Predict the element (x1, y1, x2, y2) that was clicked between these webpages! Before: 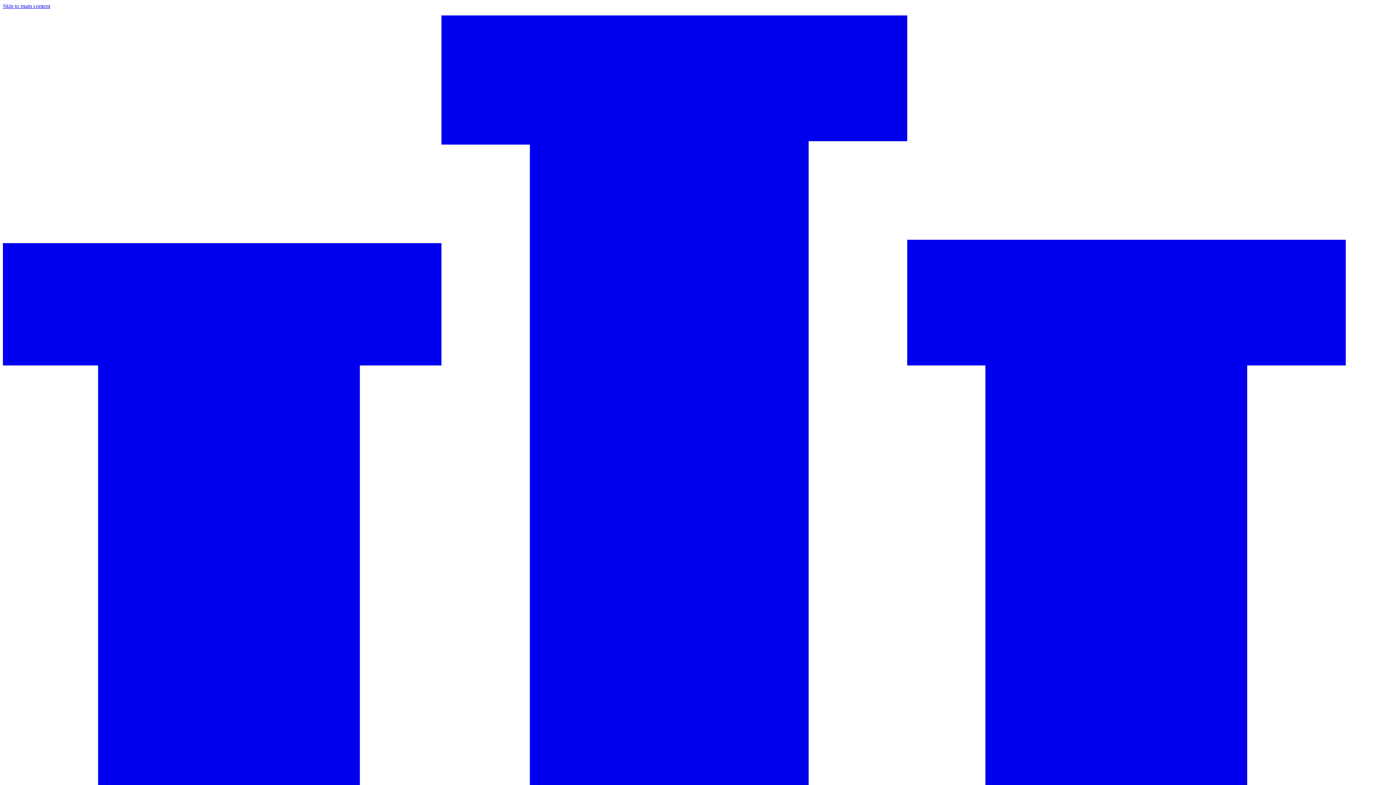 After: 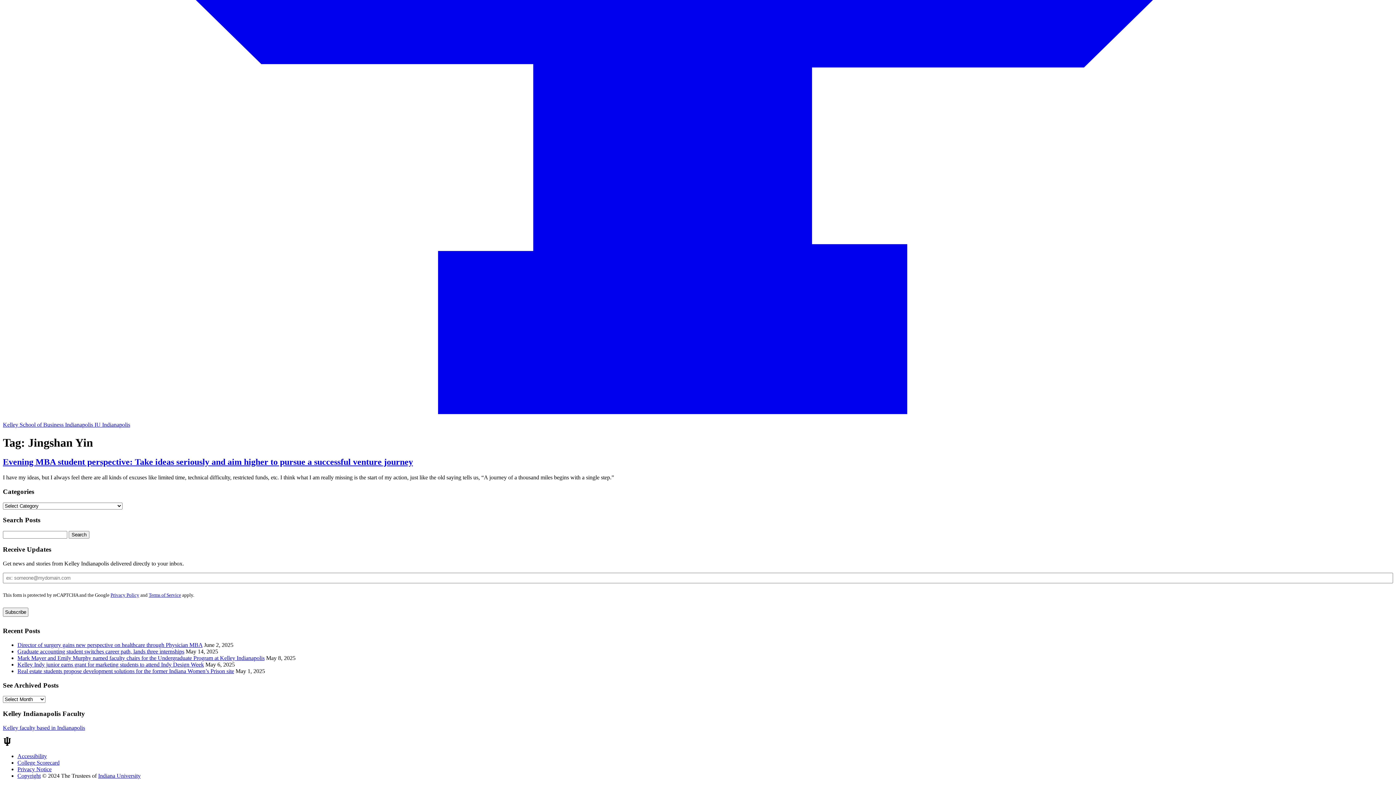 Action: label: Skip to main content bbox: (2, 2, 50, 9)